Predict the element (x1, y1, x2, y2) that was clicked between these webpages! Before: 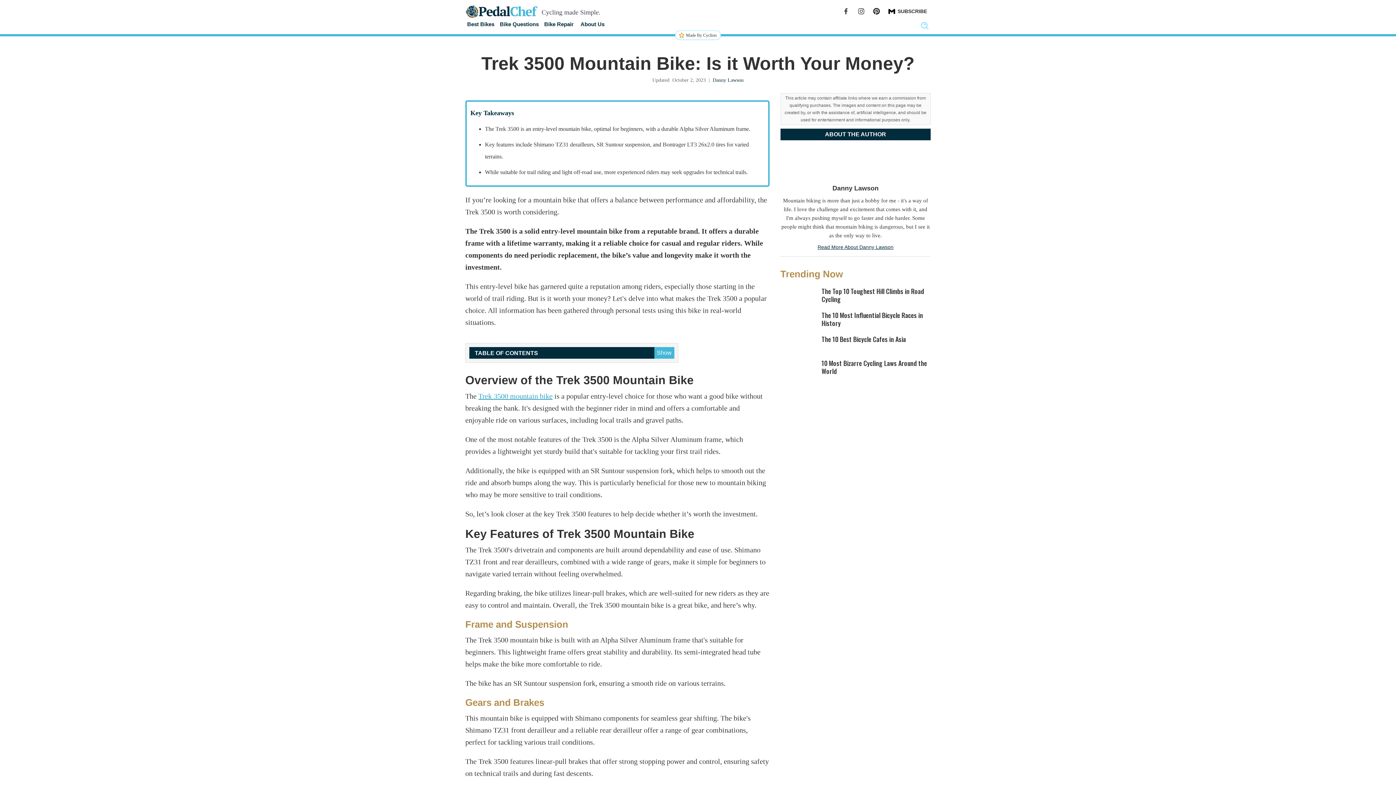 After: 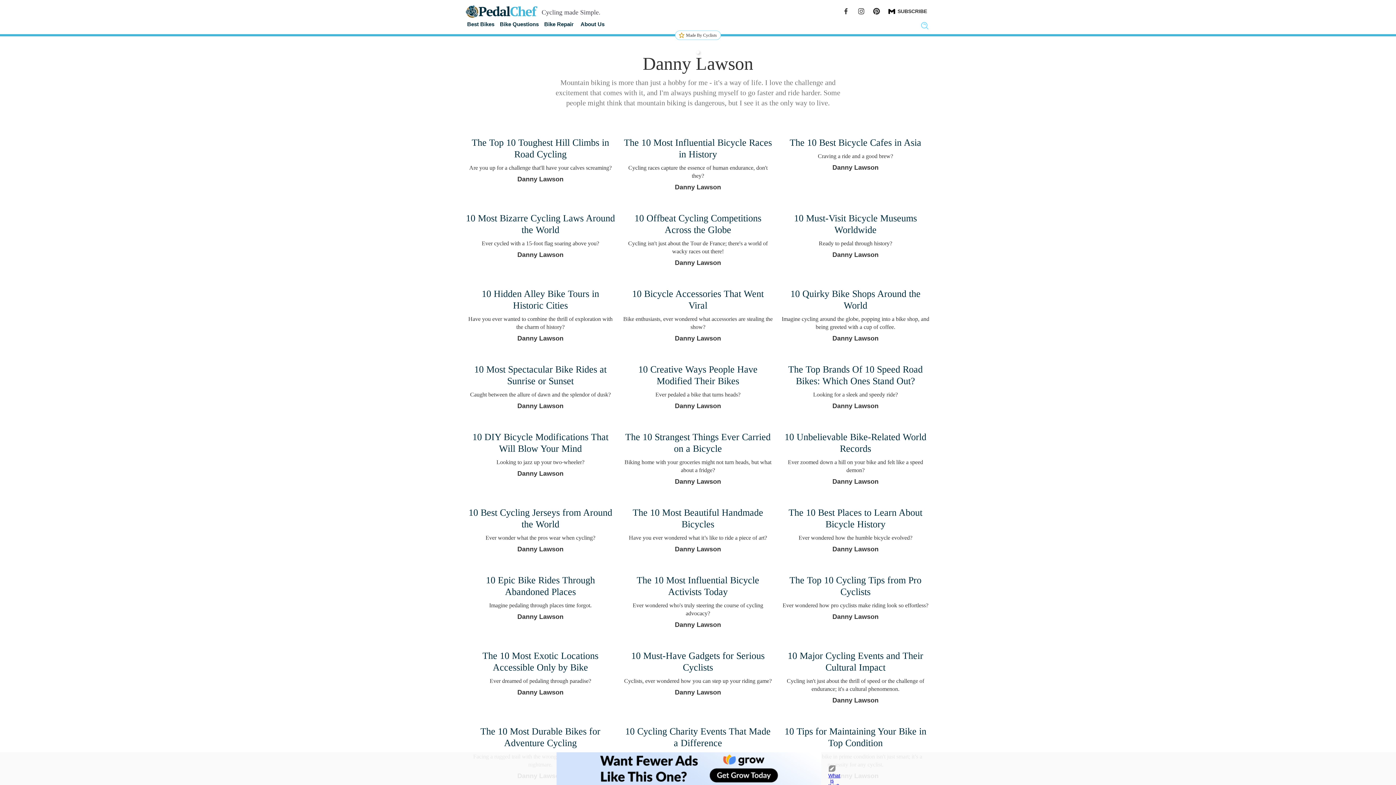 Action: label: Danny Lawson bbox: (712, 77, 743, 82)